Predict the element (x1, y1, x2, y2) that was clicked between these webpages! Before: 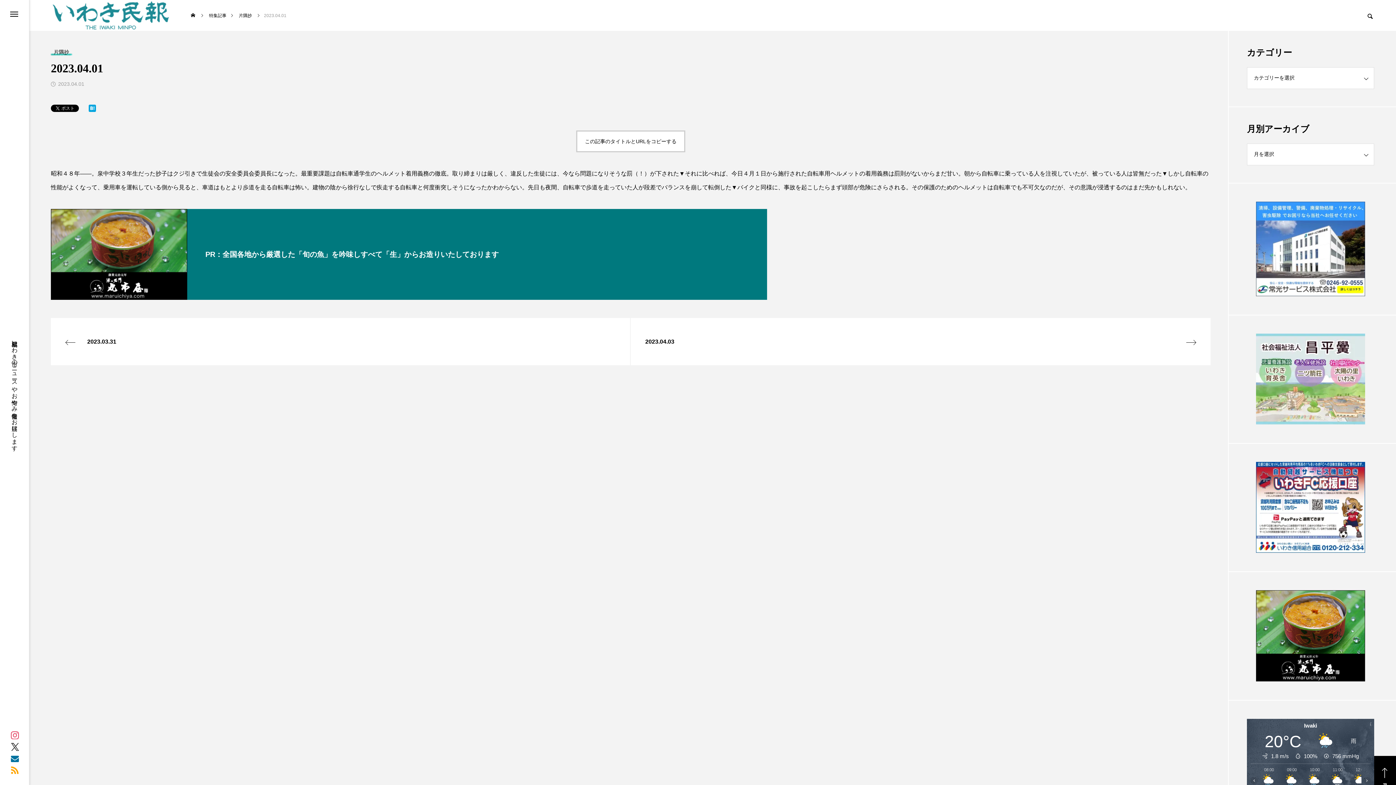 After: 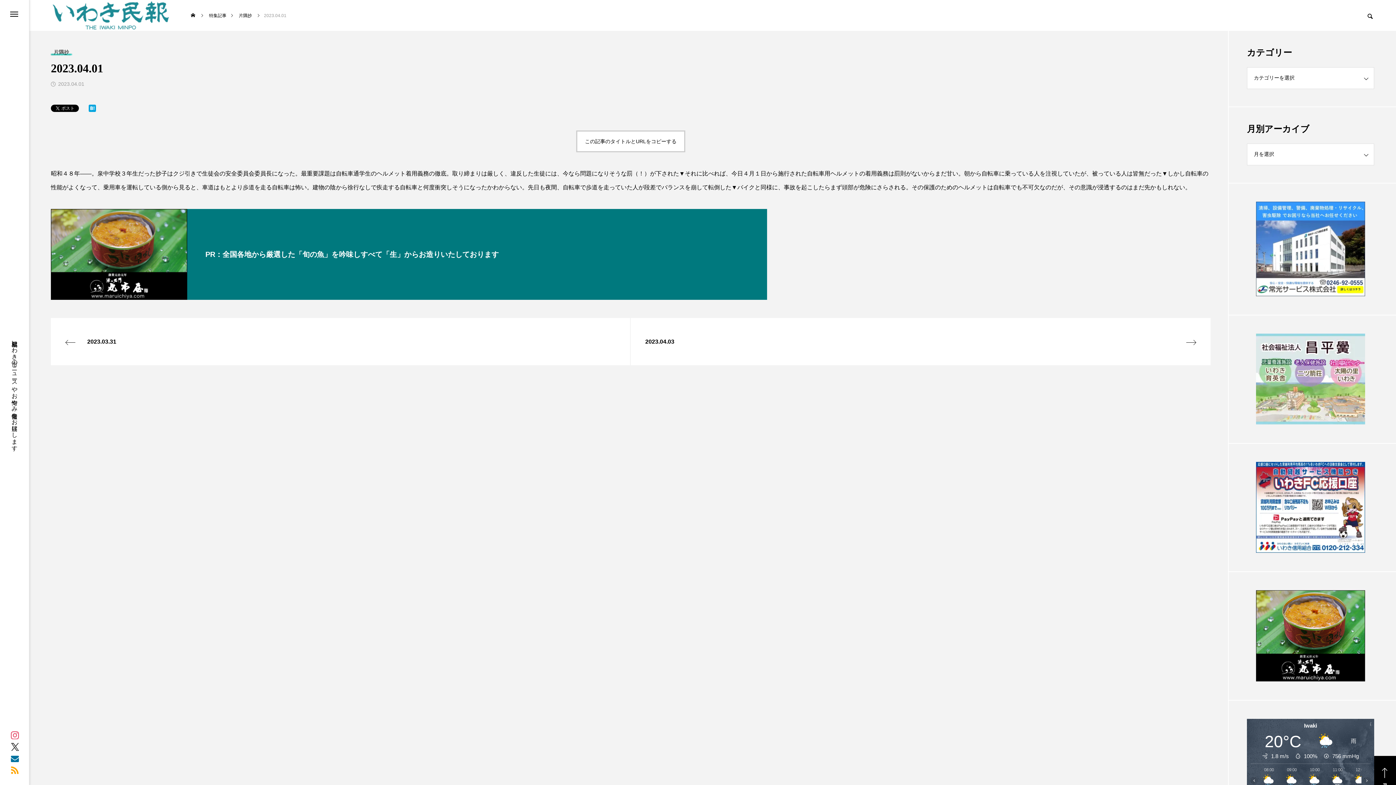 Action: bbox: (1256, 548, 1365, 554)